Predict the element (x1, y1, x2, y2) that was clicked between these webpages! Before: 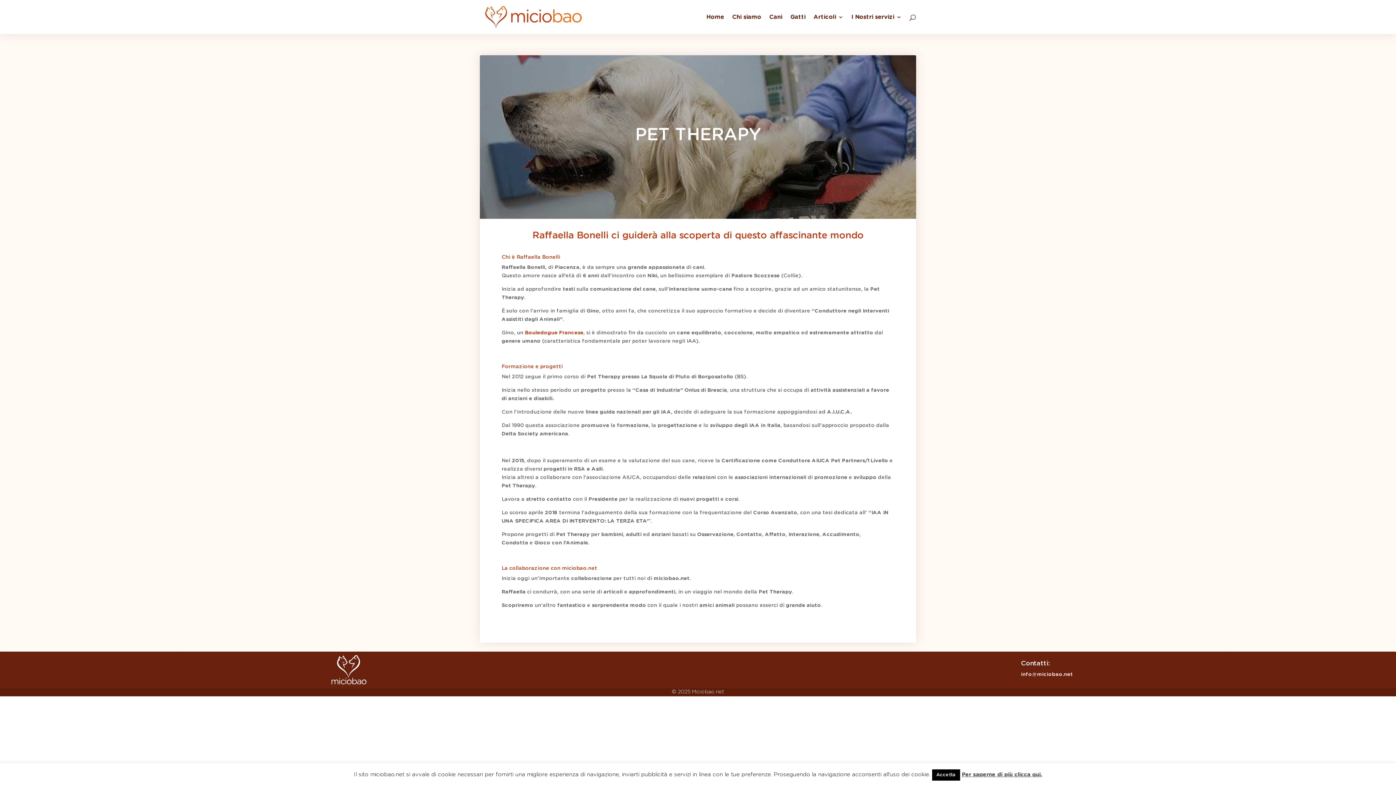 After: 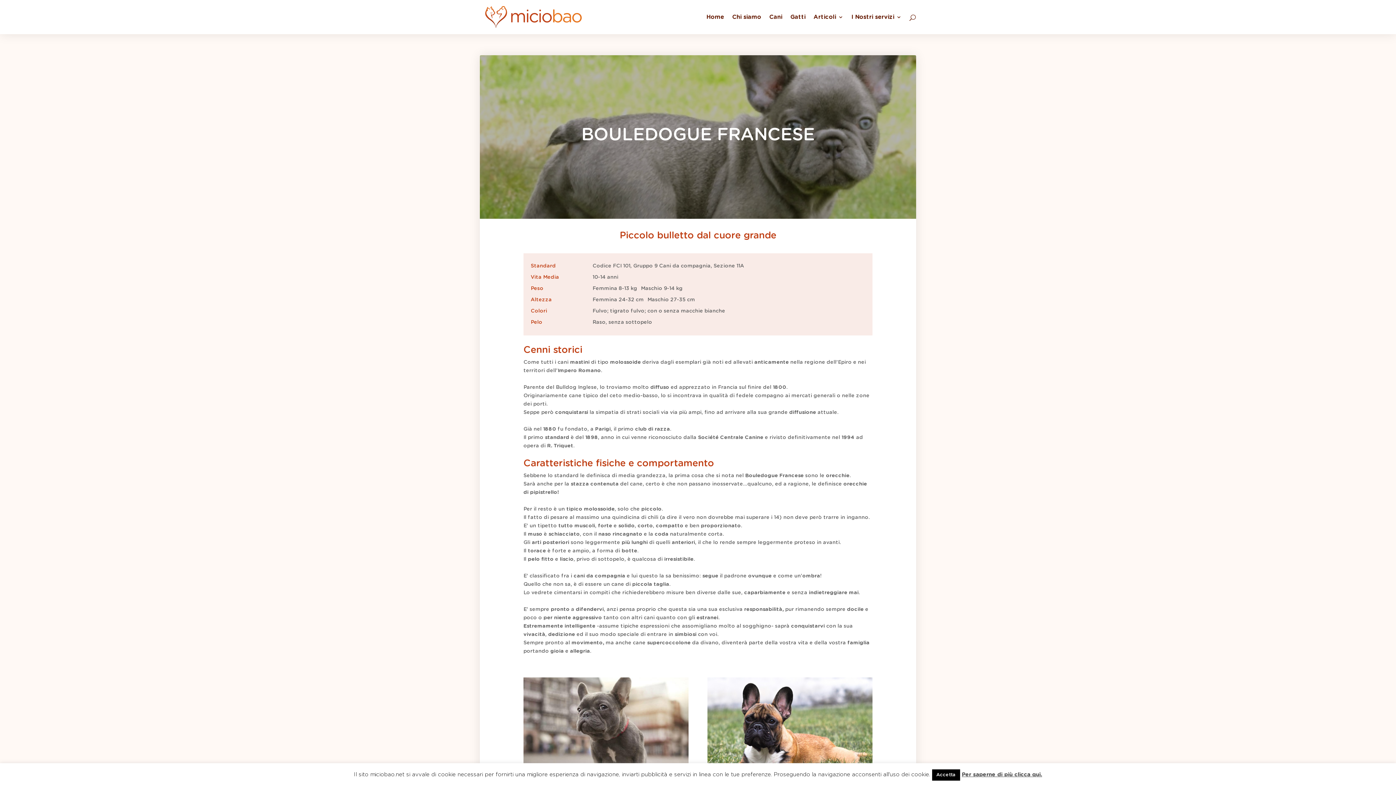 Action: label:  Bouledogue Francese bbox: (523, 330, 583, 335)